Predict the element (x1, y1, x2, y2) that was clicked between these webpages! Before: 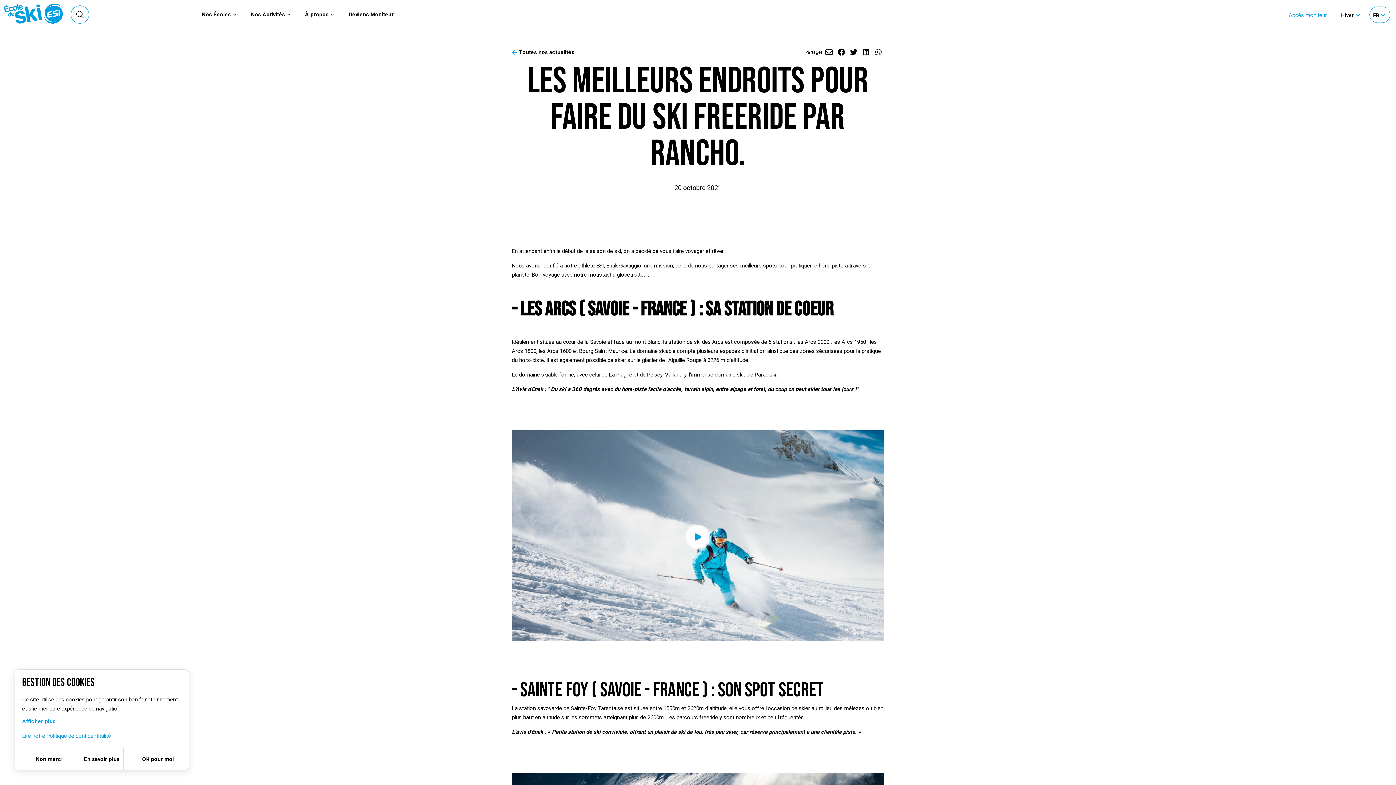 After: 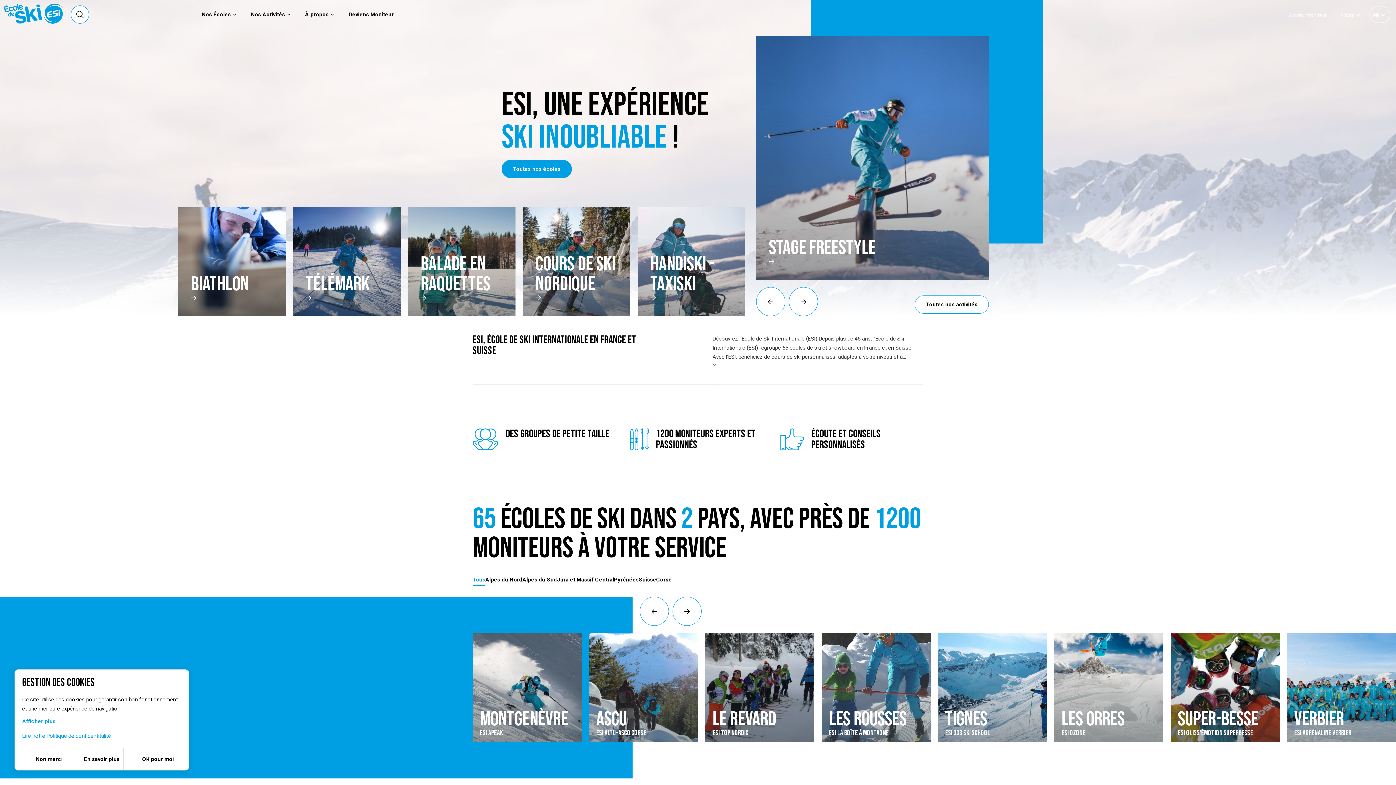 Action: bbox: (0, 0, 67, 27)